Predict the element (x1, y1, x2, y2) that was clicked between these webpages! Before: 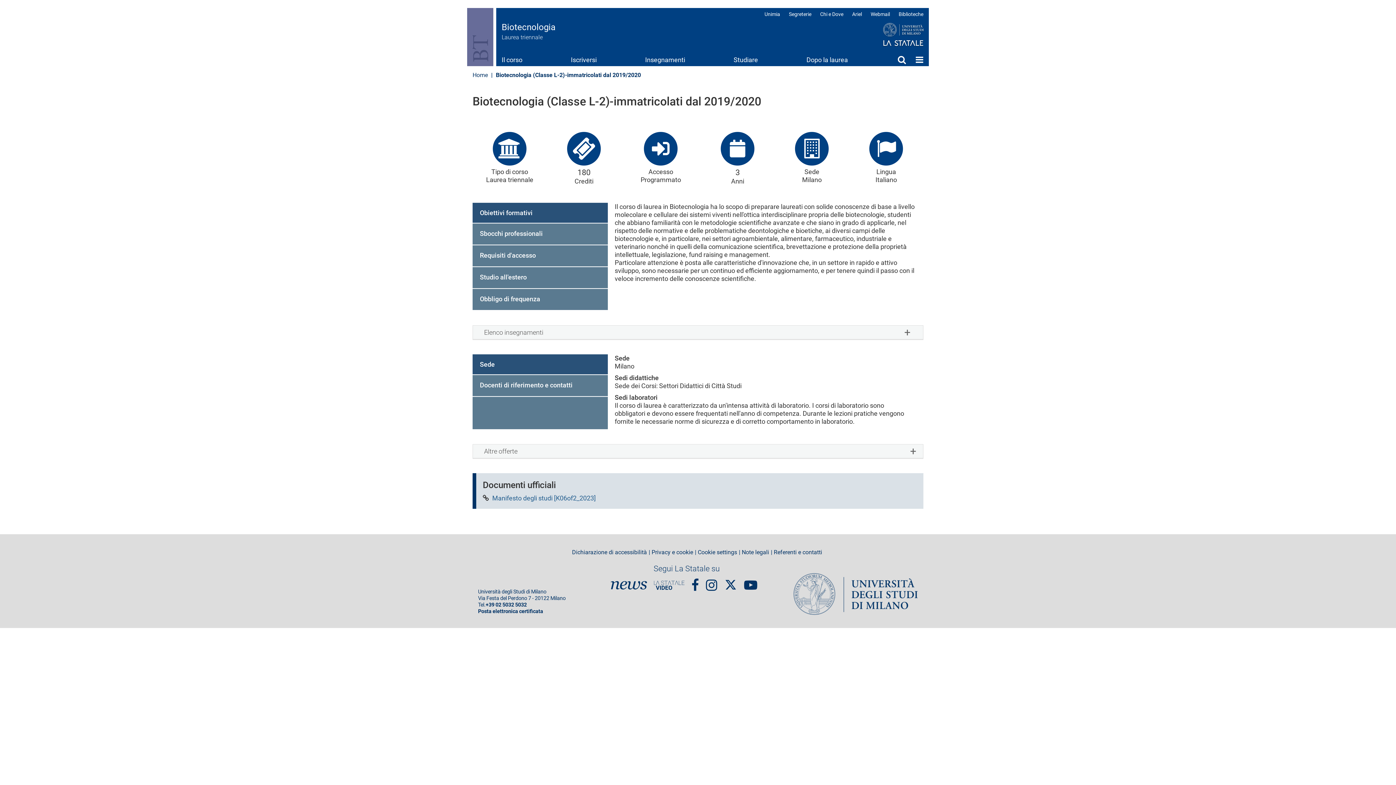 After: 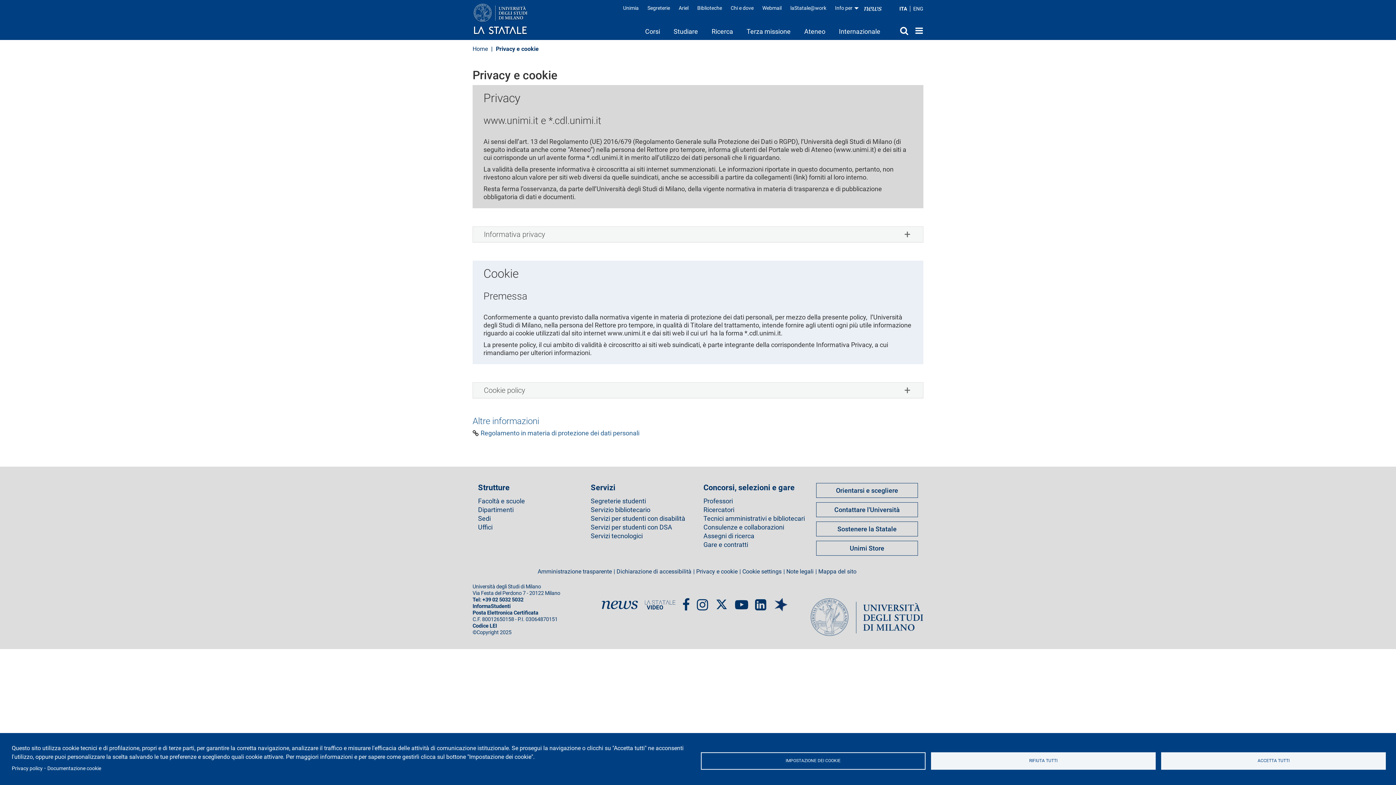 Action: bbox: (651, 549, 696, 555) label: Privacy e cookie